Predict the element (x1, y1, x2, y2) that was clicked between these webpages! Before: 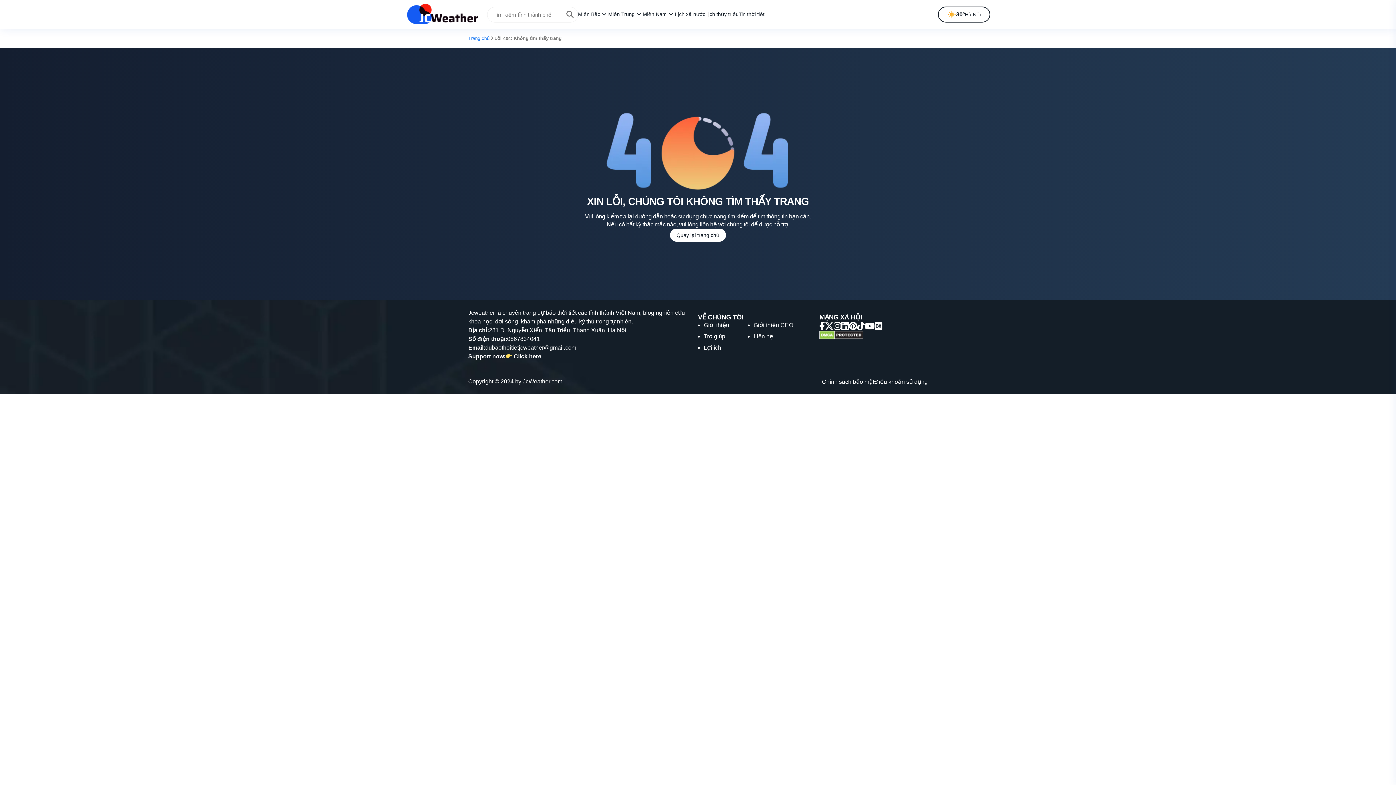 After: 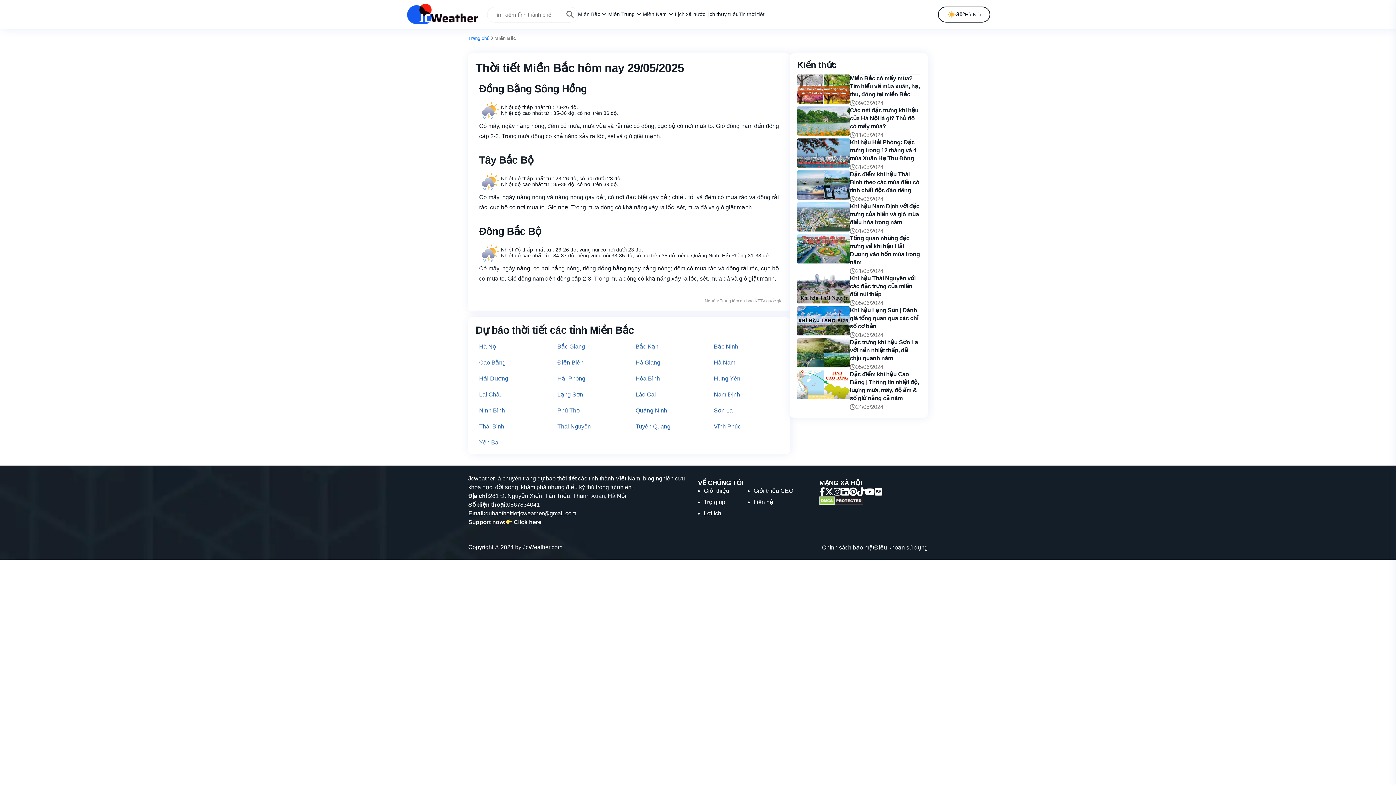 Action: bbox: (578, 0, 600, 28) label: Miền Bắc